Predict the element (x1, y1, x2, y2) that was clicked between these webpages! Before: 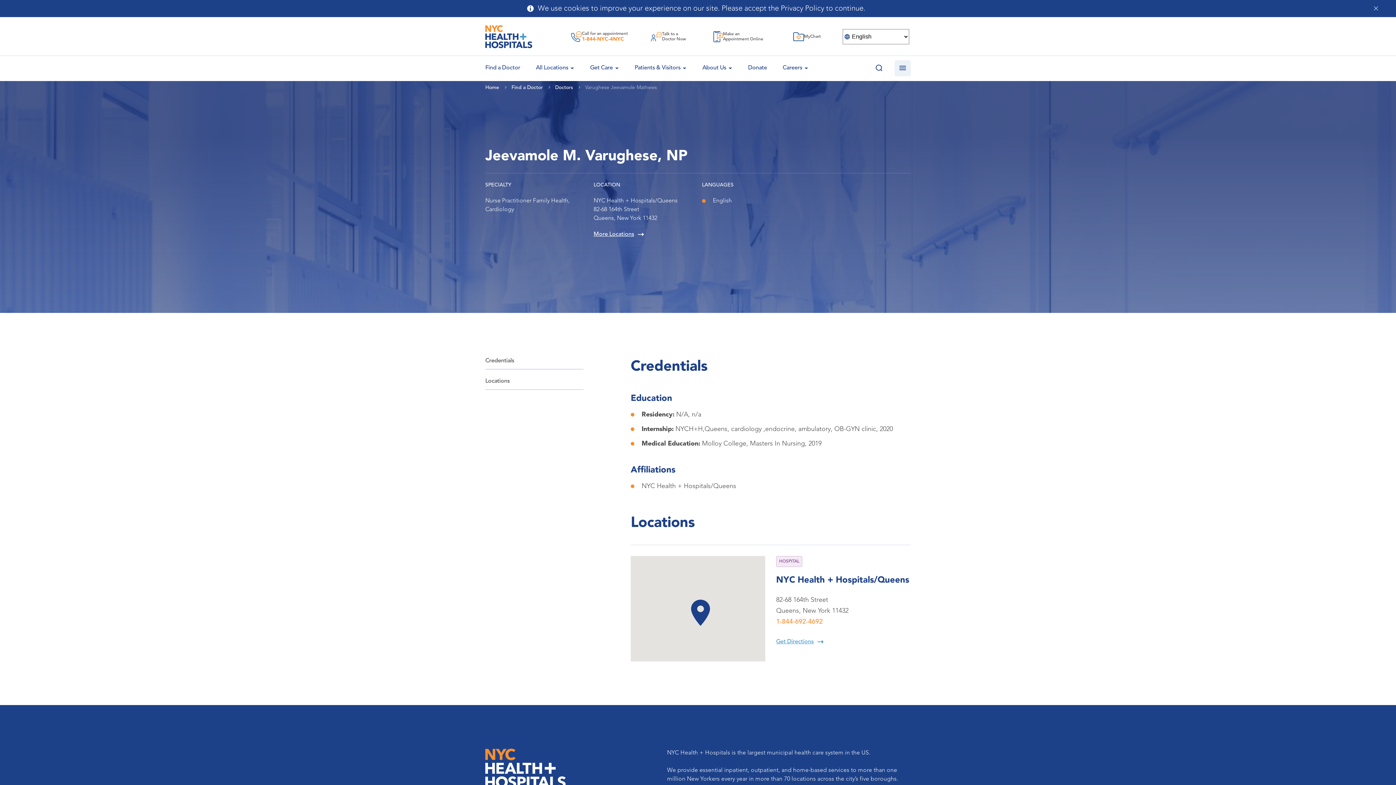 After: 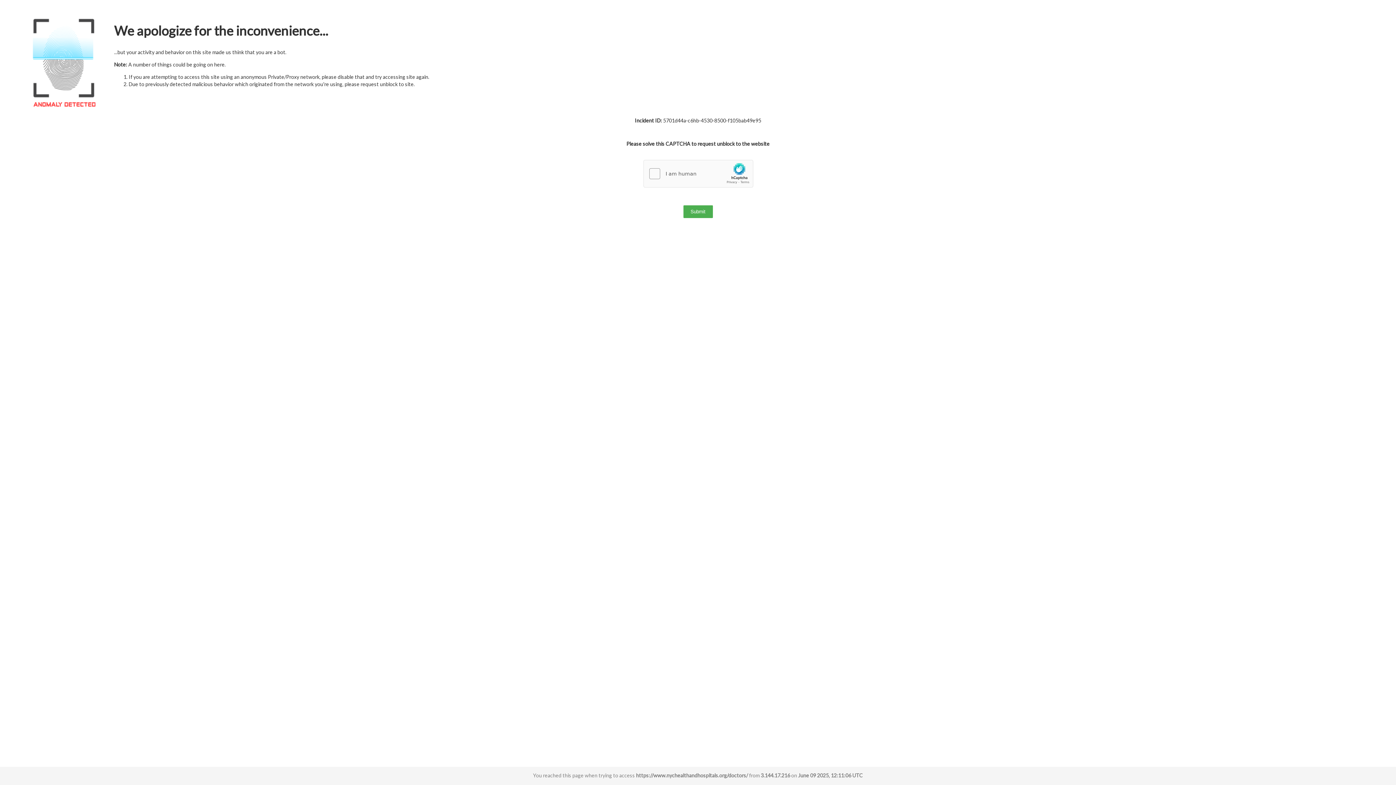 Action: label: Doctors bbox: (555, 85, 573, 90)